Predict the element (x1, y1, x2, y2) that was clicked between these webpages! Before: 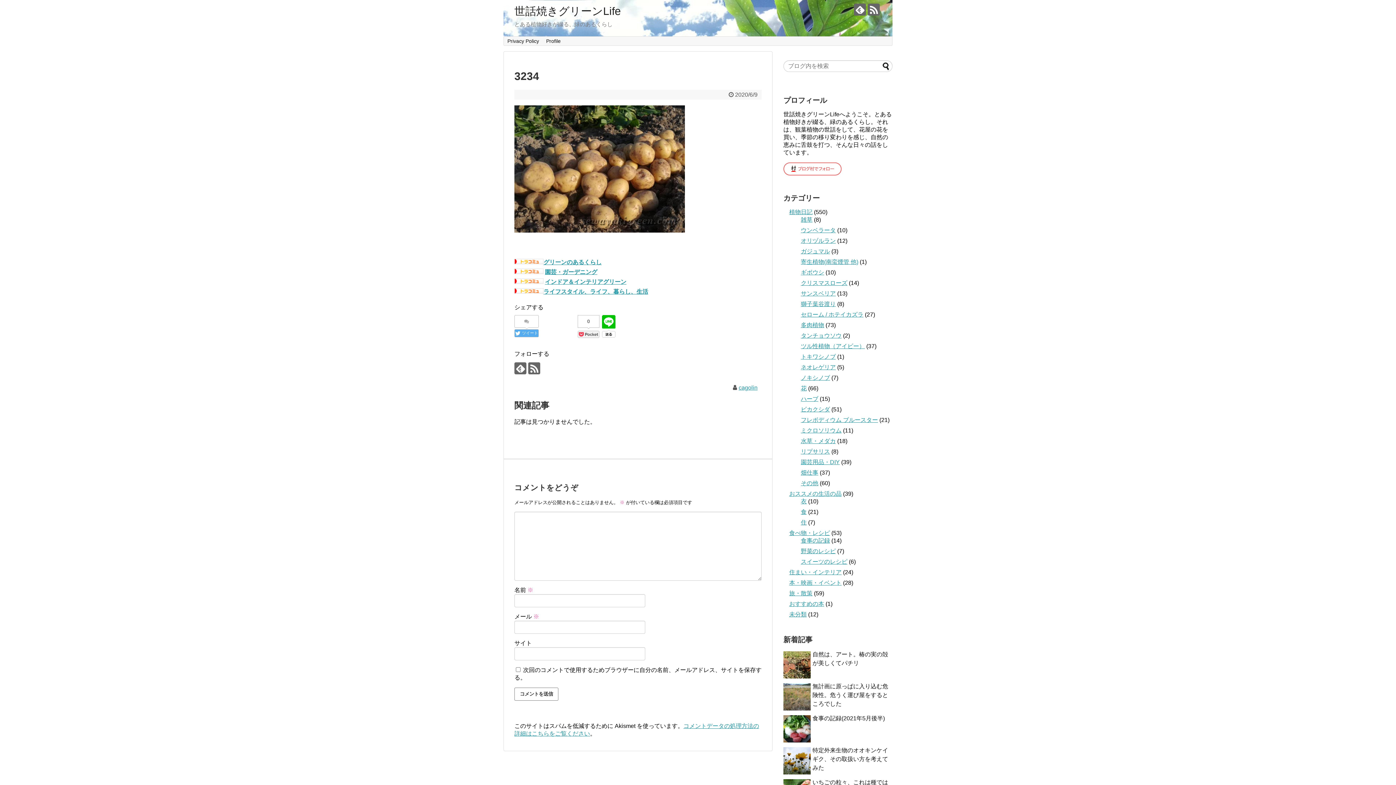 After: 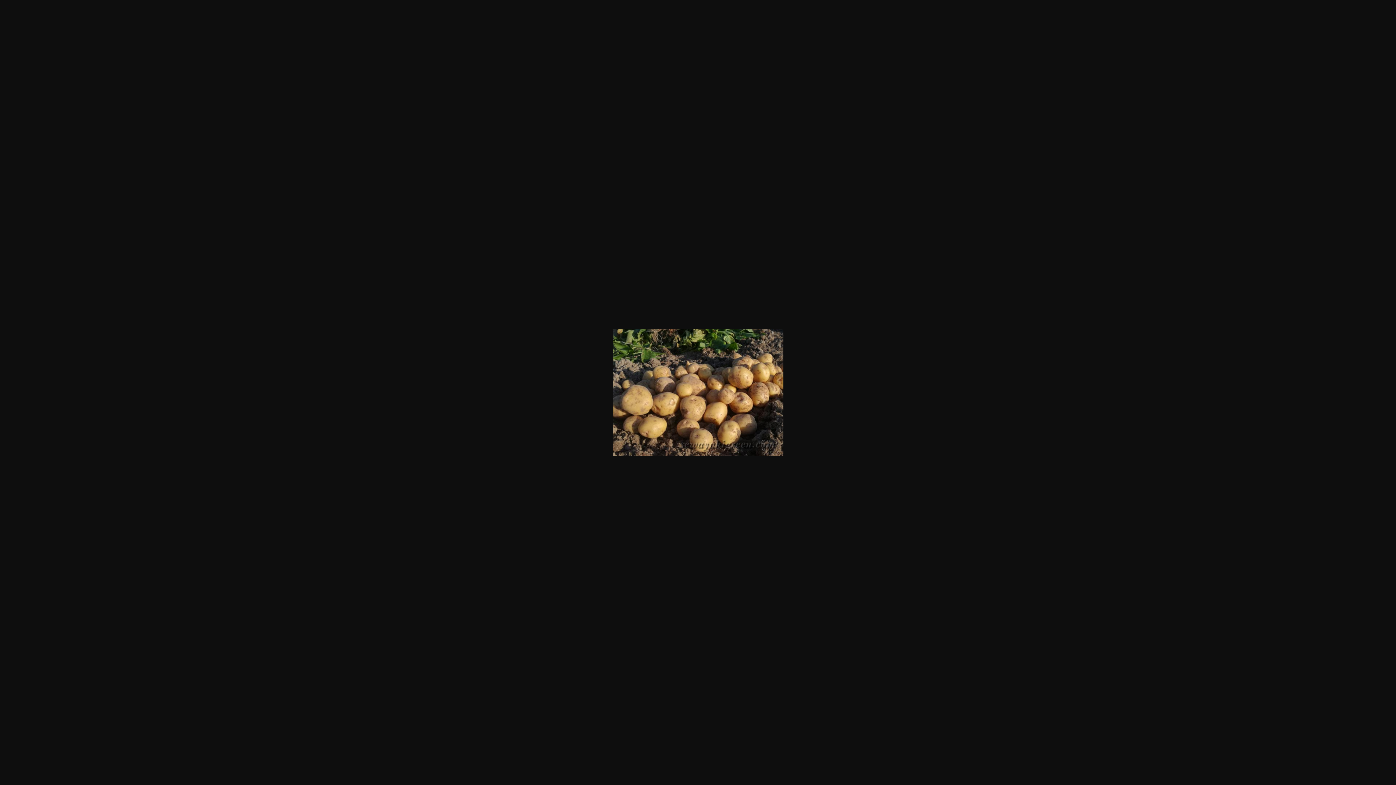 Action: bbox: (514, 227, 685, 233)